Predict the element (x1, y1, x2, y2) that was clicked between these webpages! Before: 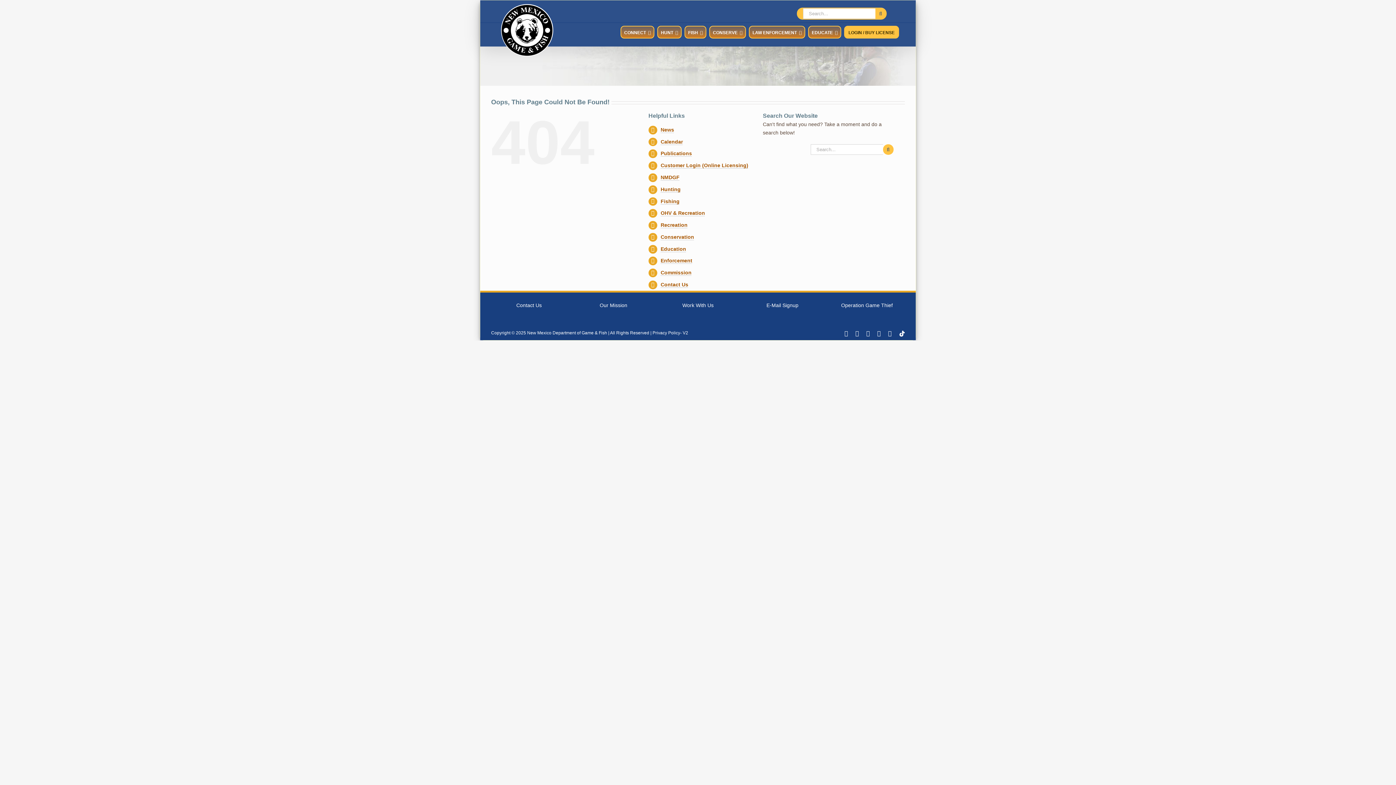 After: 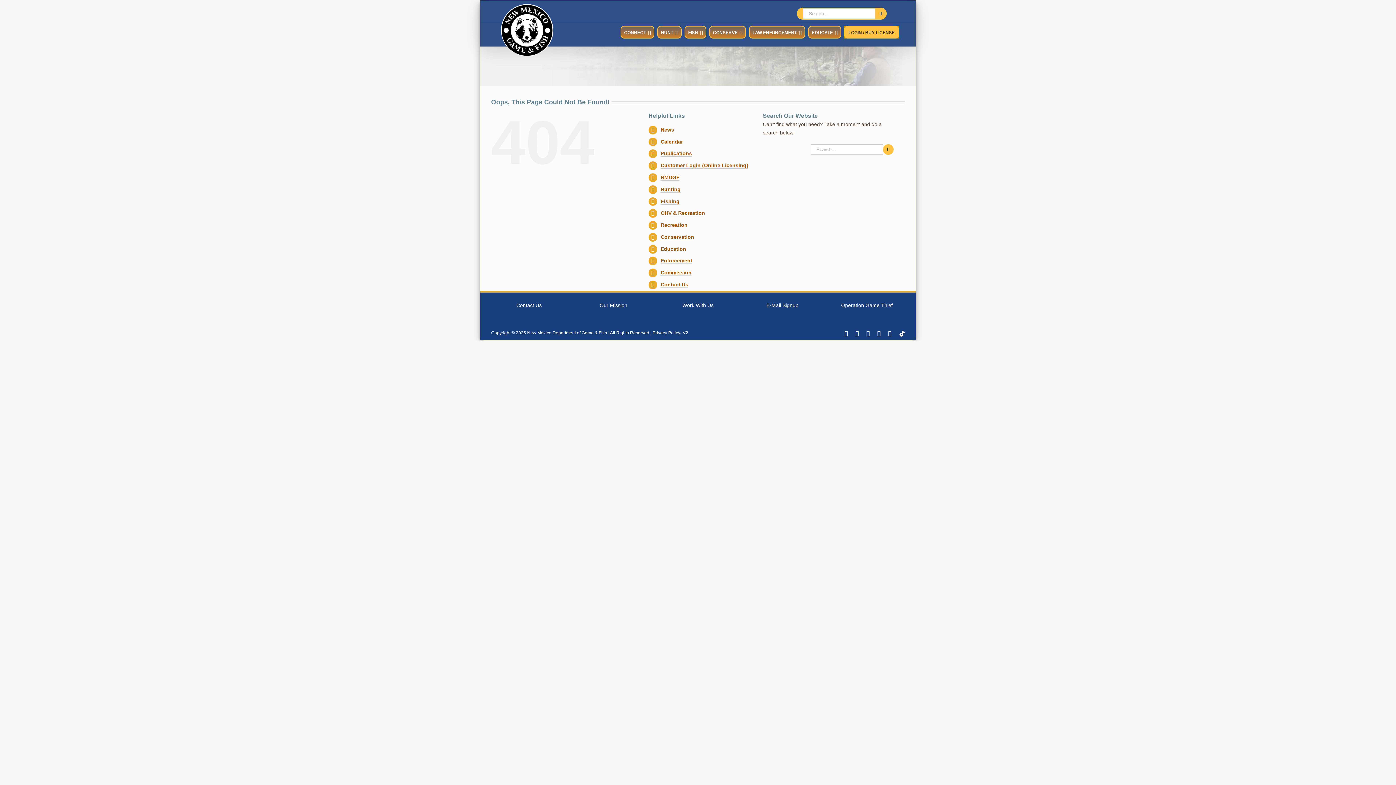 Action: label: LOGIN / BUY LICENSE bbox: (844, 25, 899, 38)